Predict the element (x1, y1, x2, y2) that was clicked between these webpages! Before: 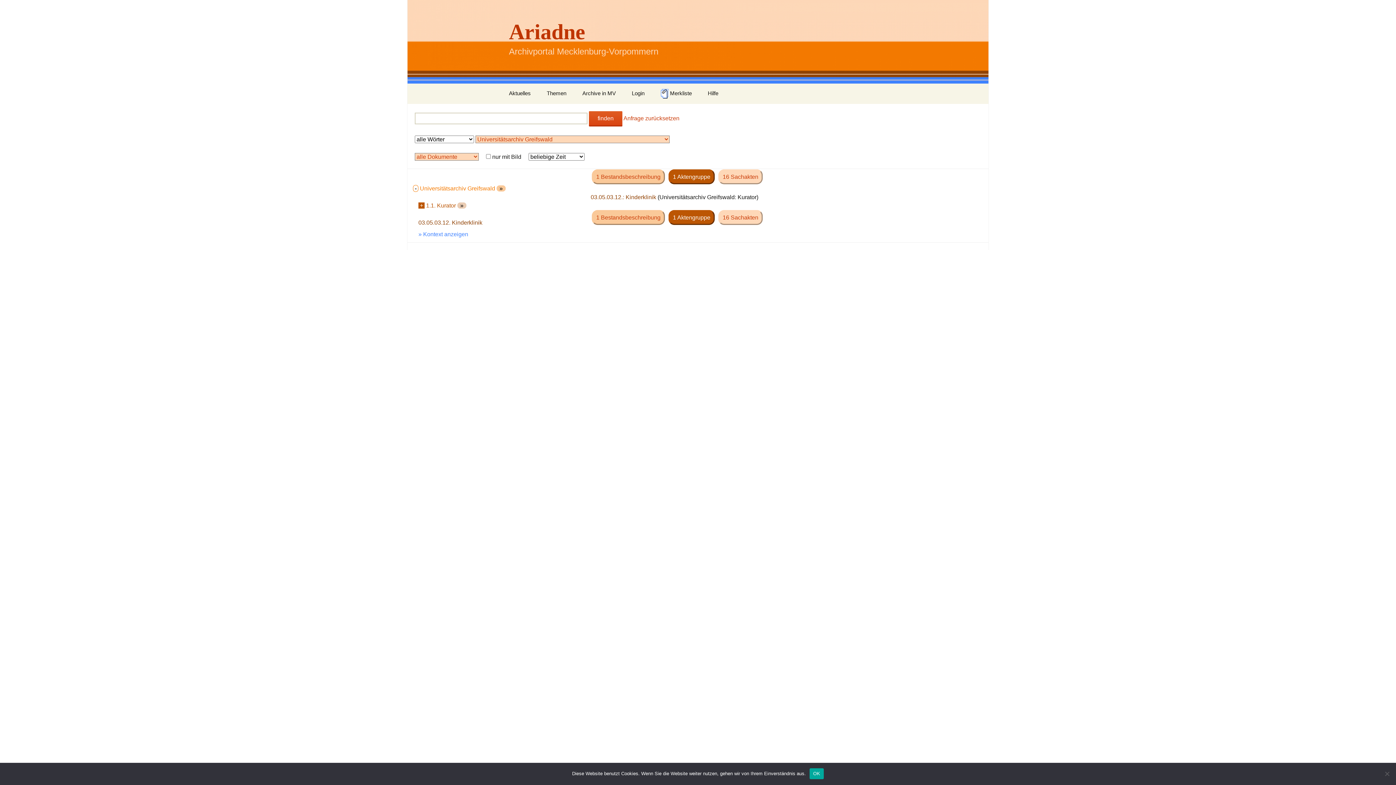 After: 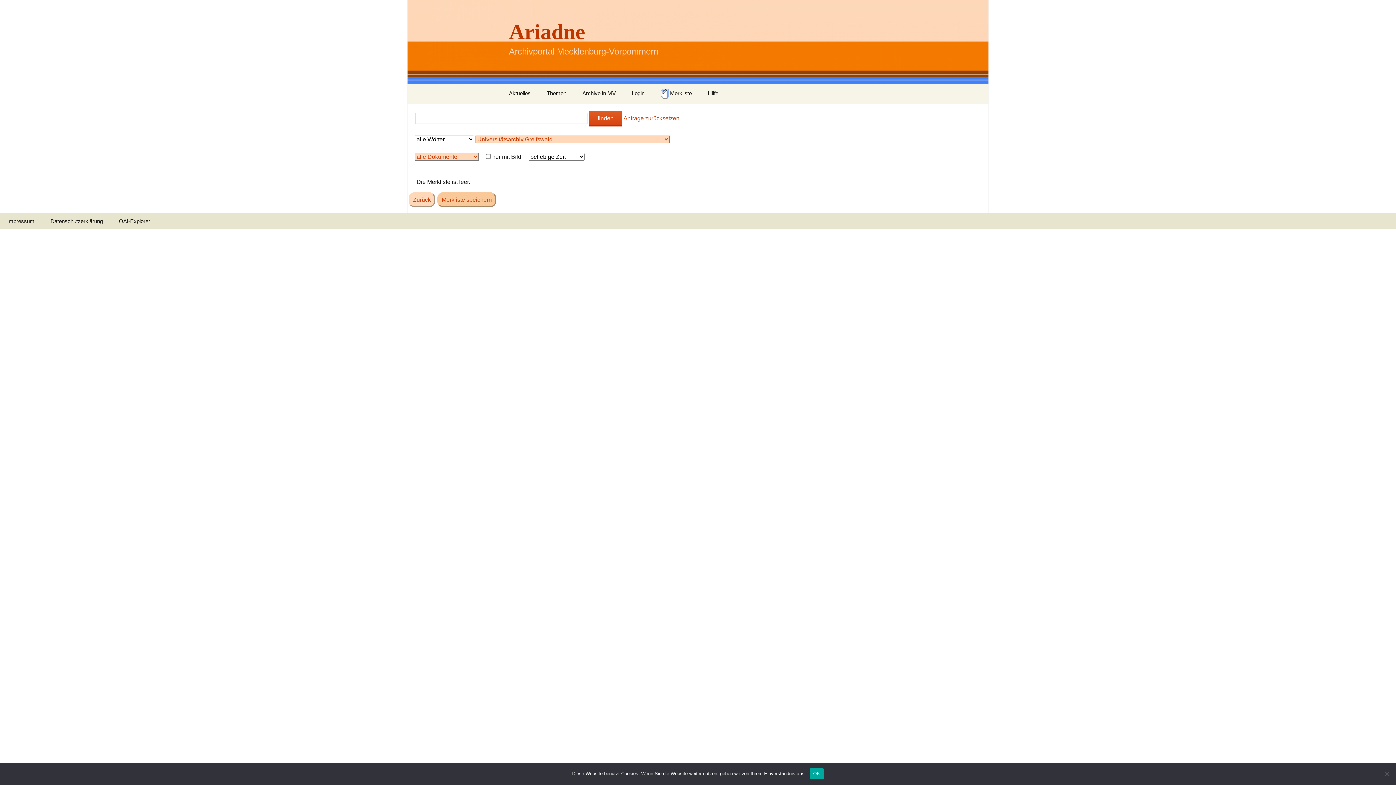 Action: bbox: (653, 83, 699, 104) label:  Merkliste